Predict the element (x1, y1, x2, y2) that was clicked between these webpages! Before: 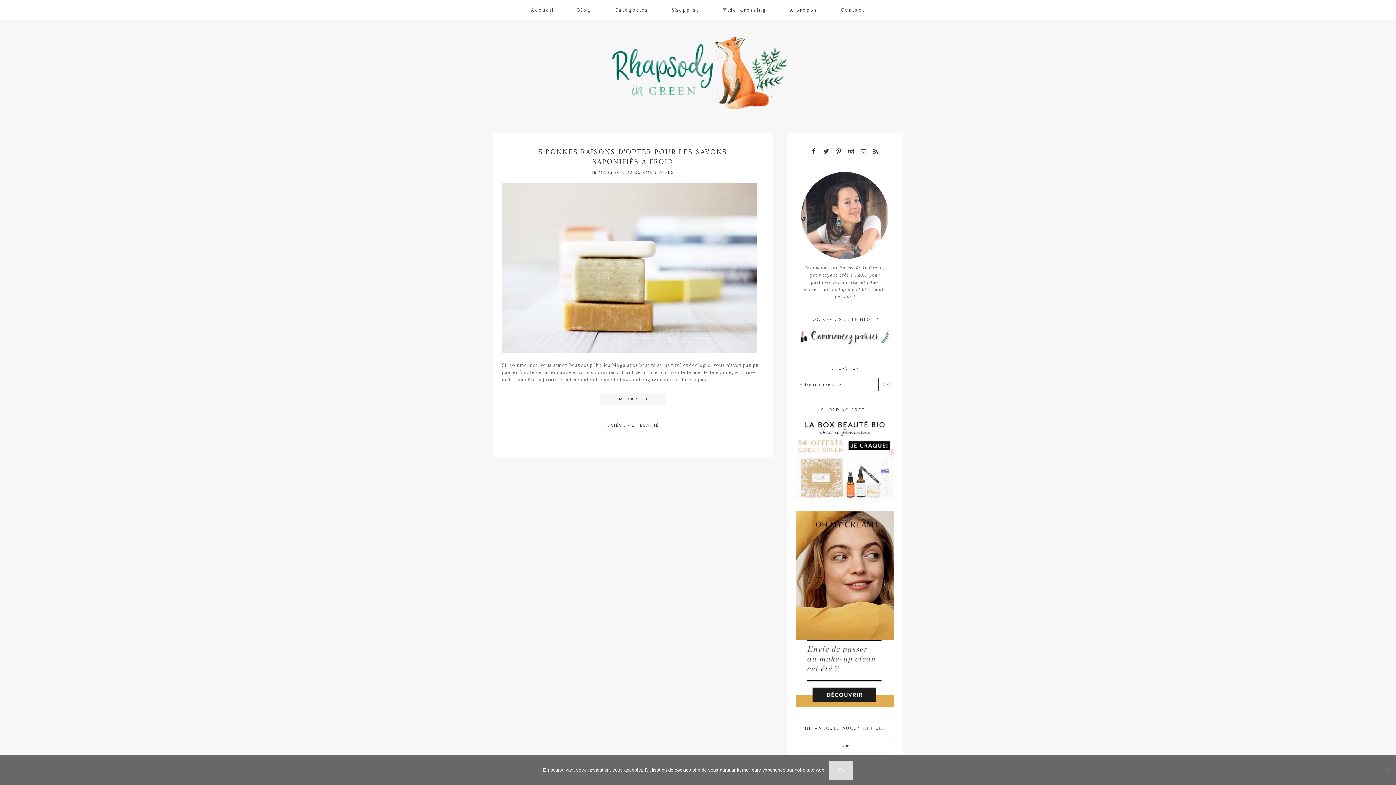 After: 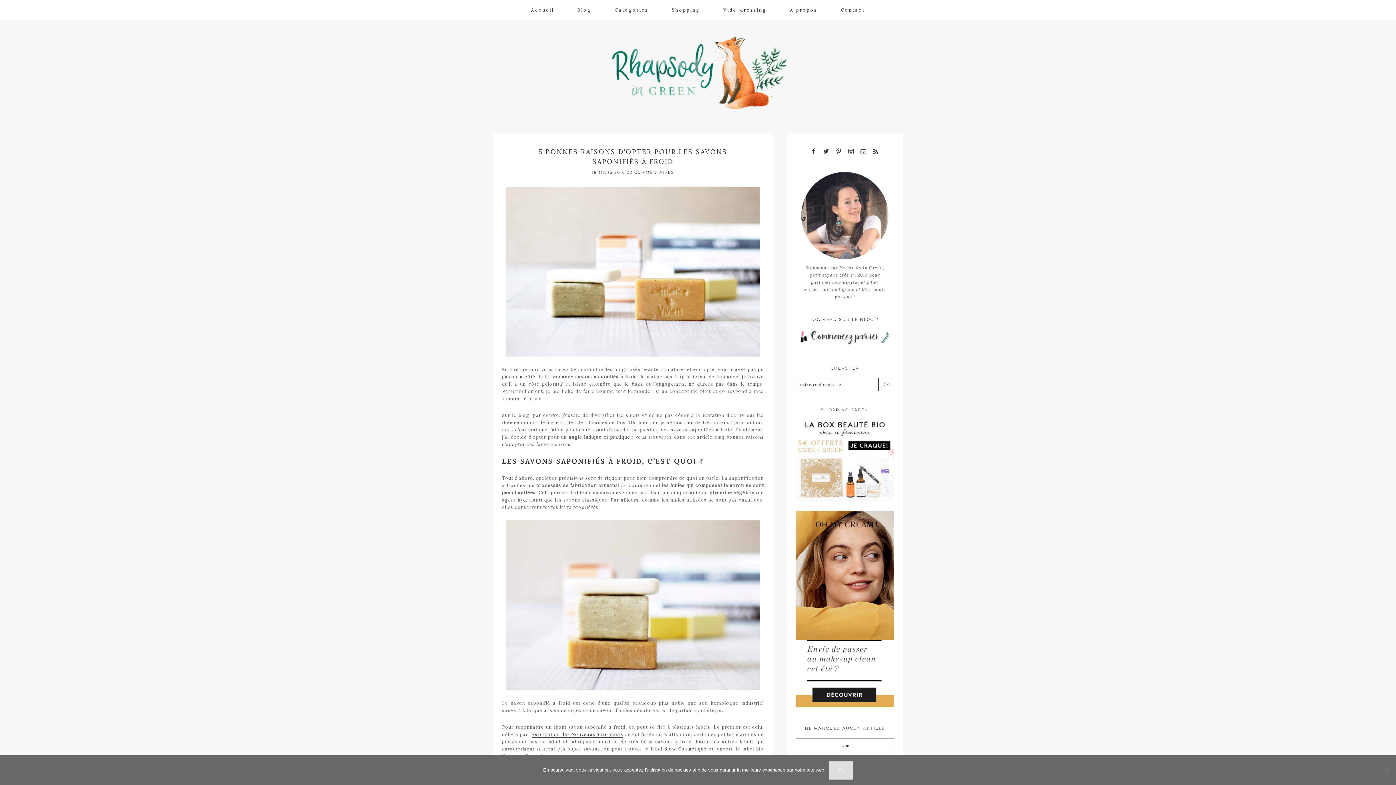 Action: bbox: (600, 393, 665, 405) label: LIRE LA SUITE